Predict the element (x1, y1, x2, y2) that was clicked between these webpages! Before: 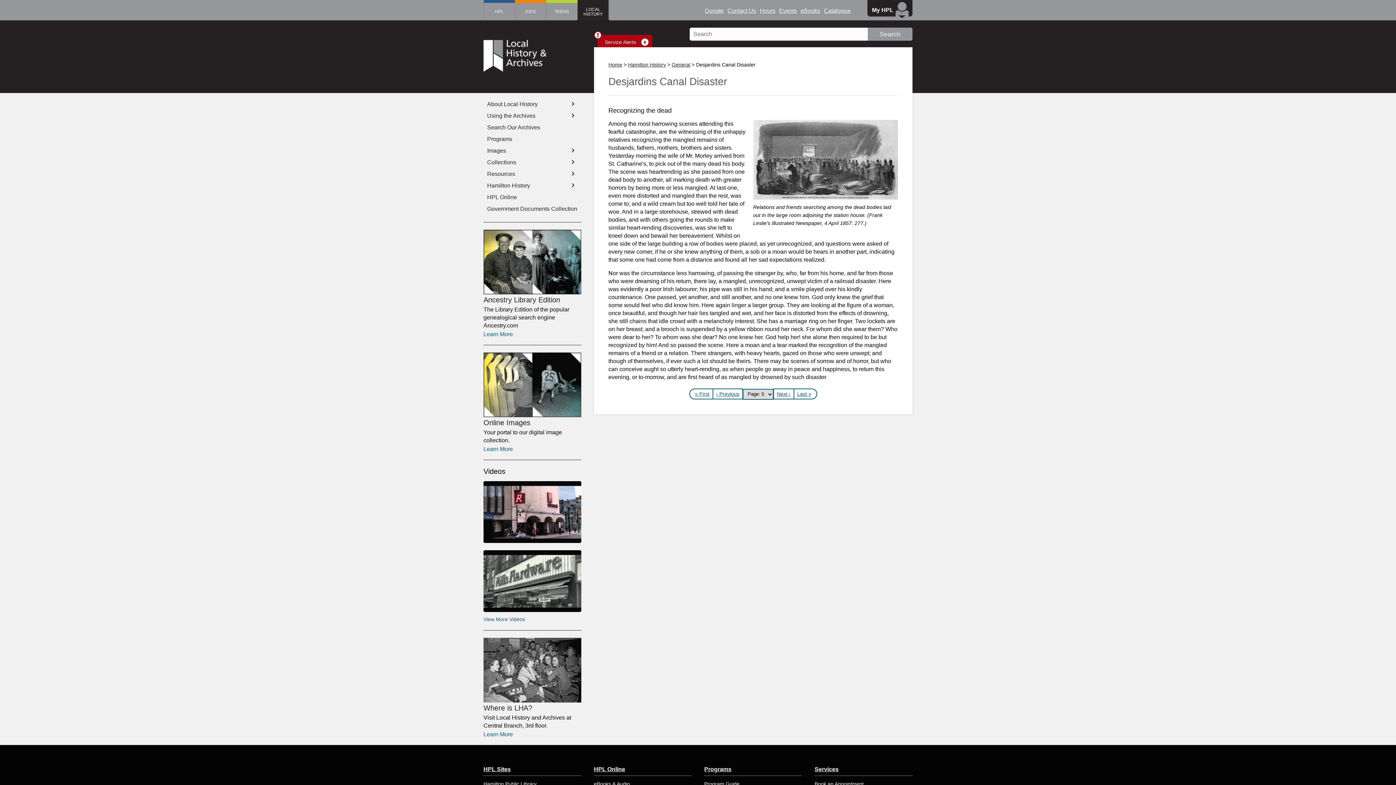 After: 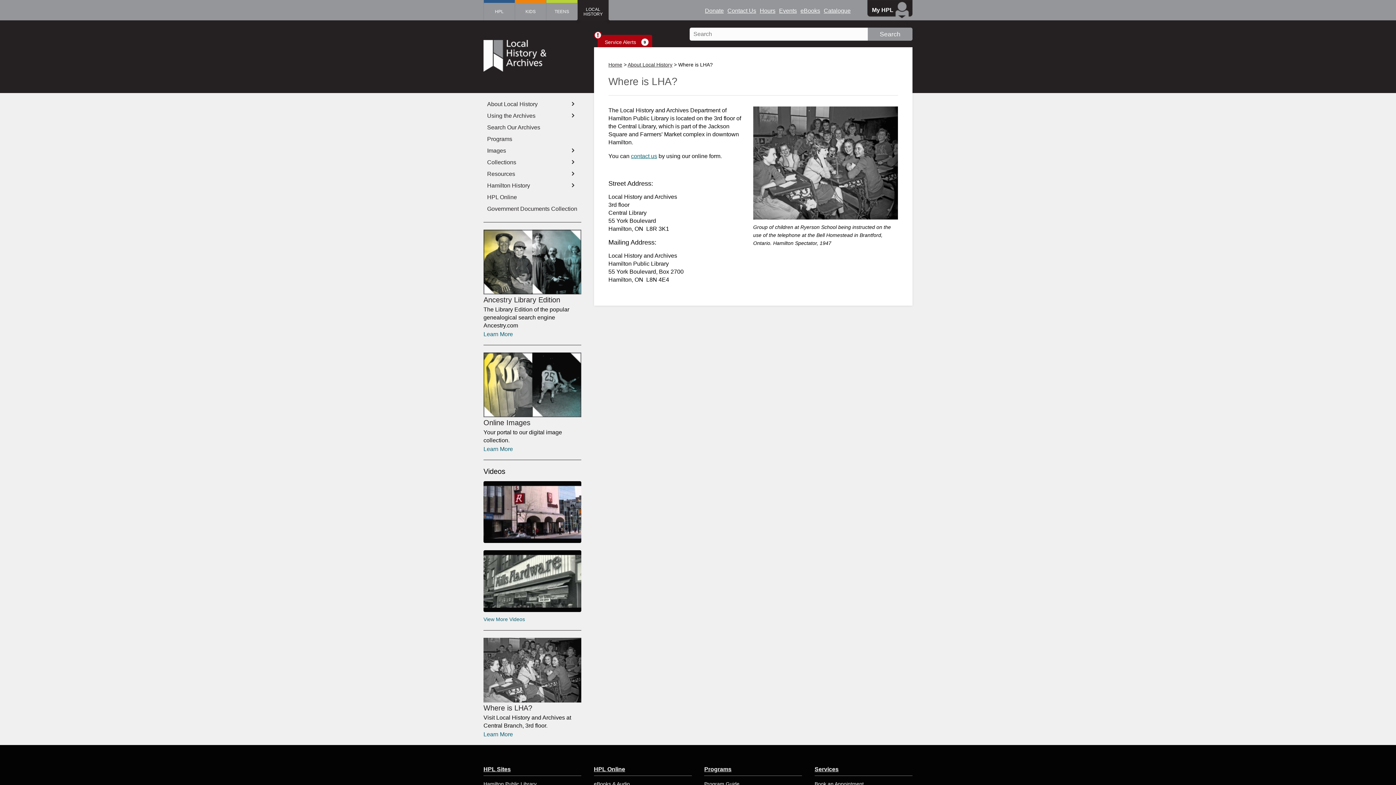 Action: label: Learn More bbox: (483, 731, 513, 737)